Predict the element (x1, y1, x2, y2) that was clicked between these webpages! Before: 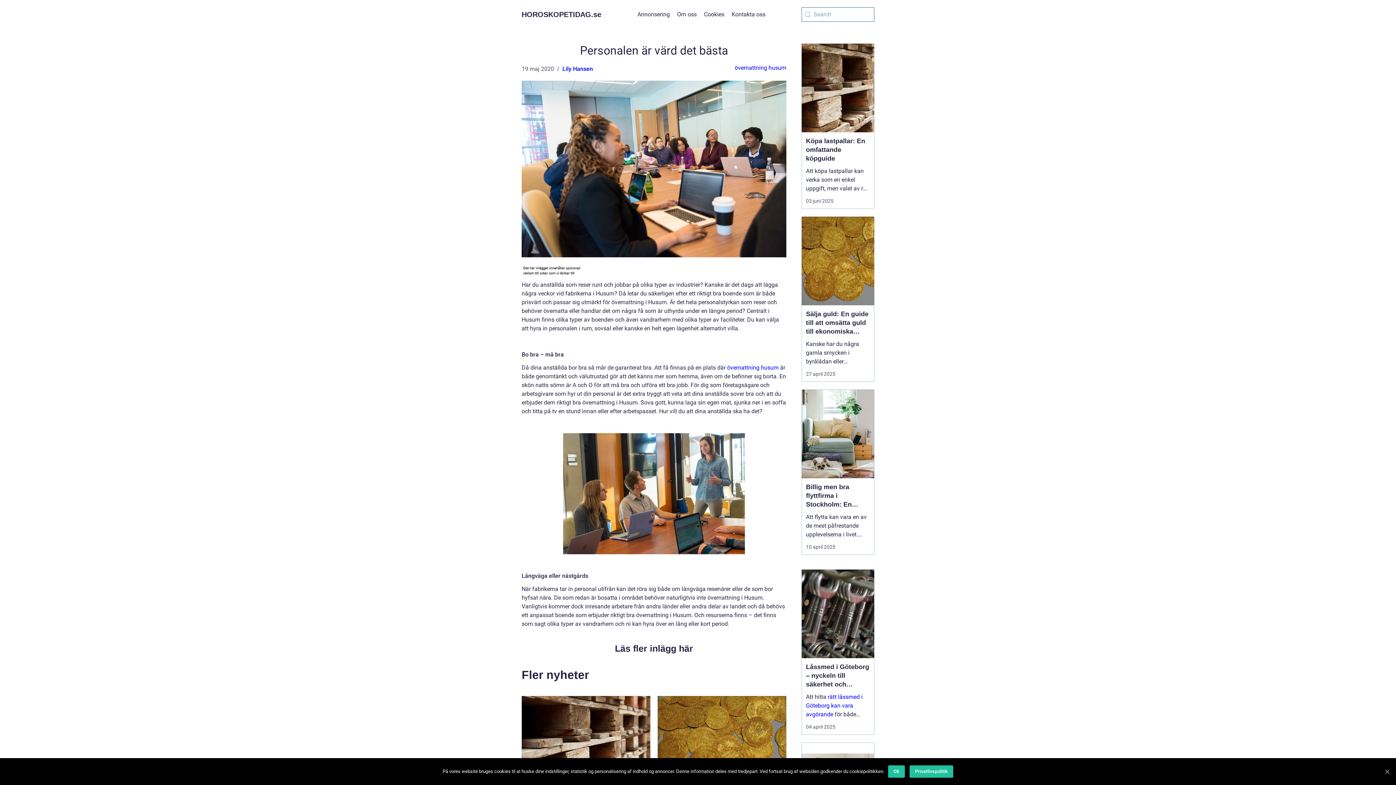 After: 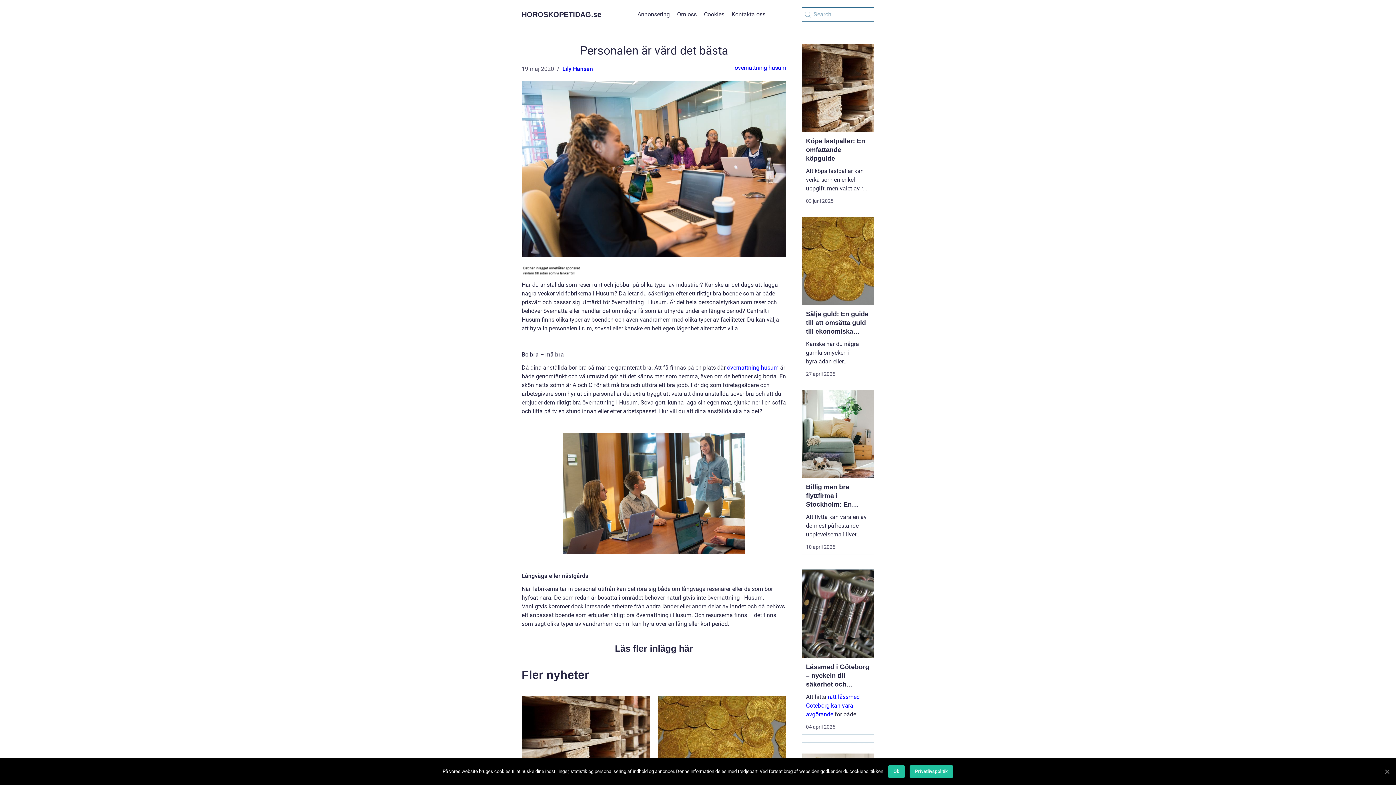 Action: label: rätt låssmed i Göteborg kan vara avgörande bbox: (806, 693, 862, 718)